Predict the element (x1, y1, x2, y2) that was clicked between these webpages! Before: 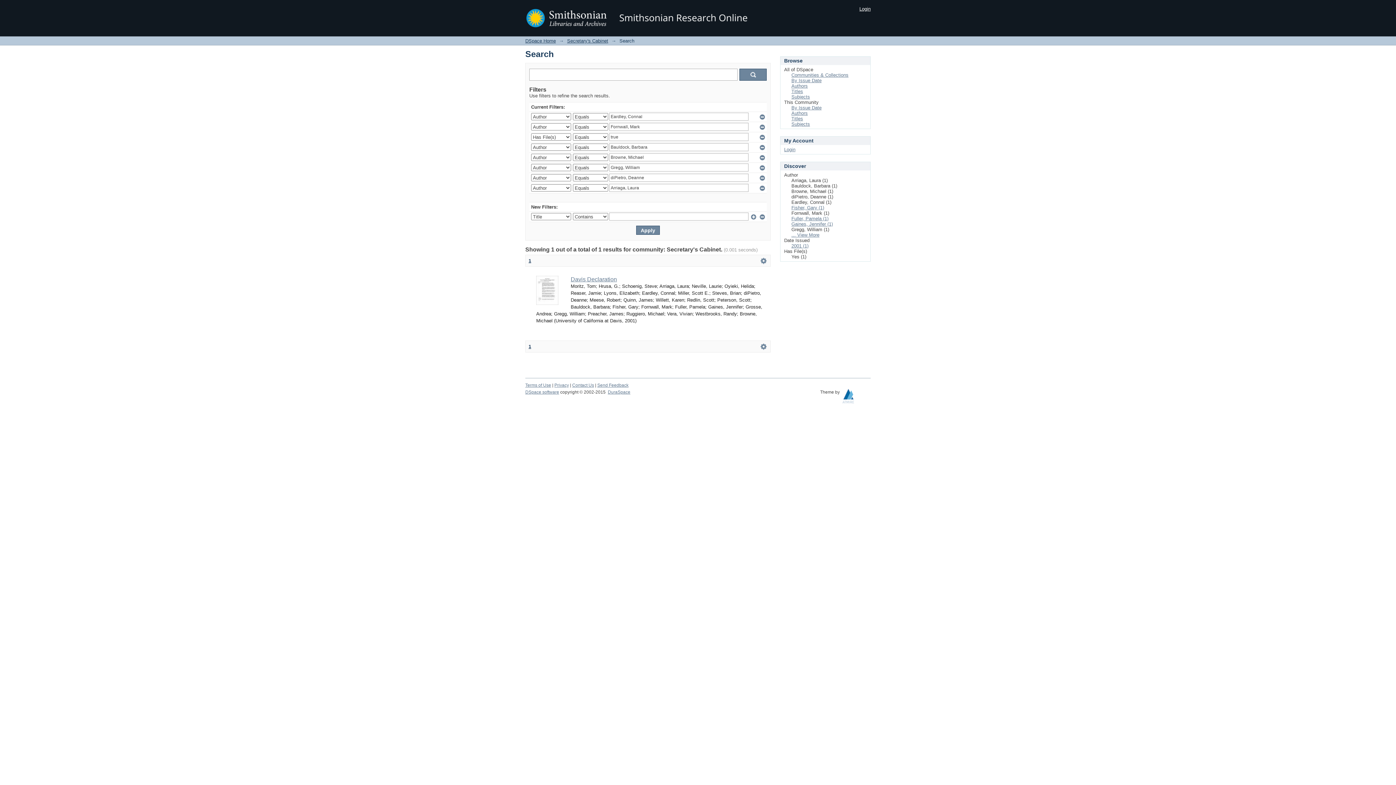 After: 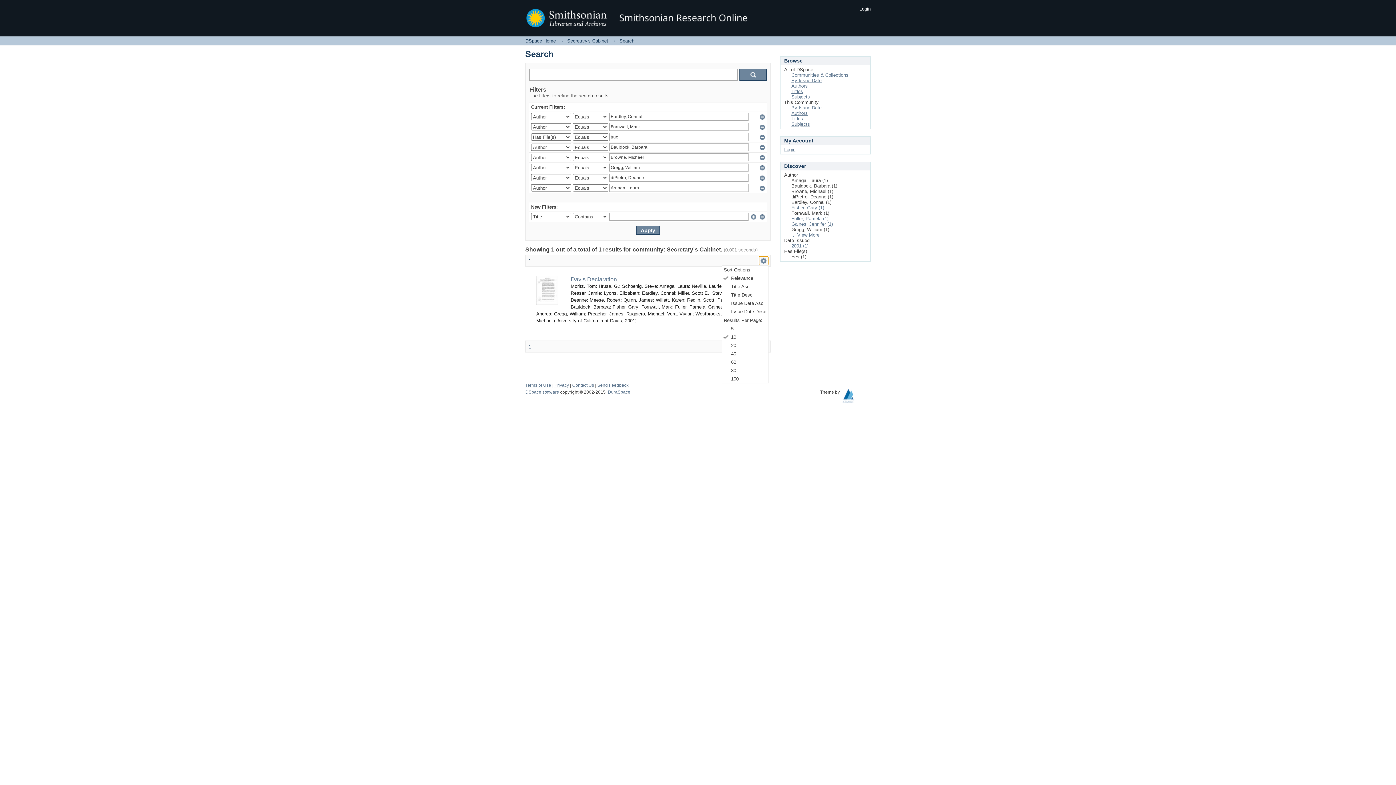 Action: label:   bbox: (759, 256, 768, 265)